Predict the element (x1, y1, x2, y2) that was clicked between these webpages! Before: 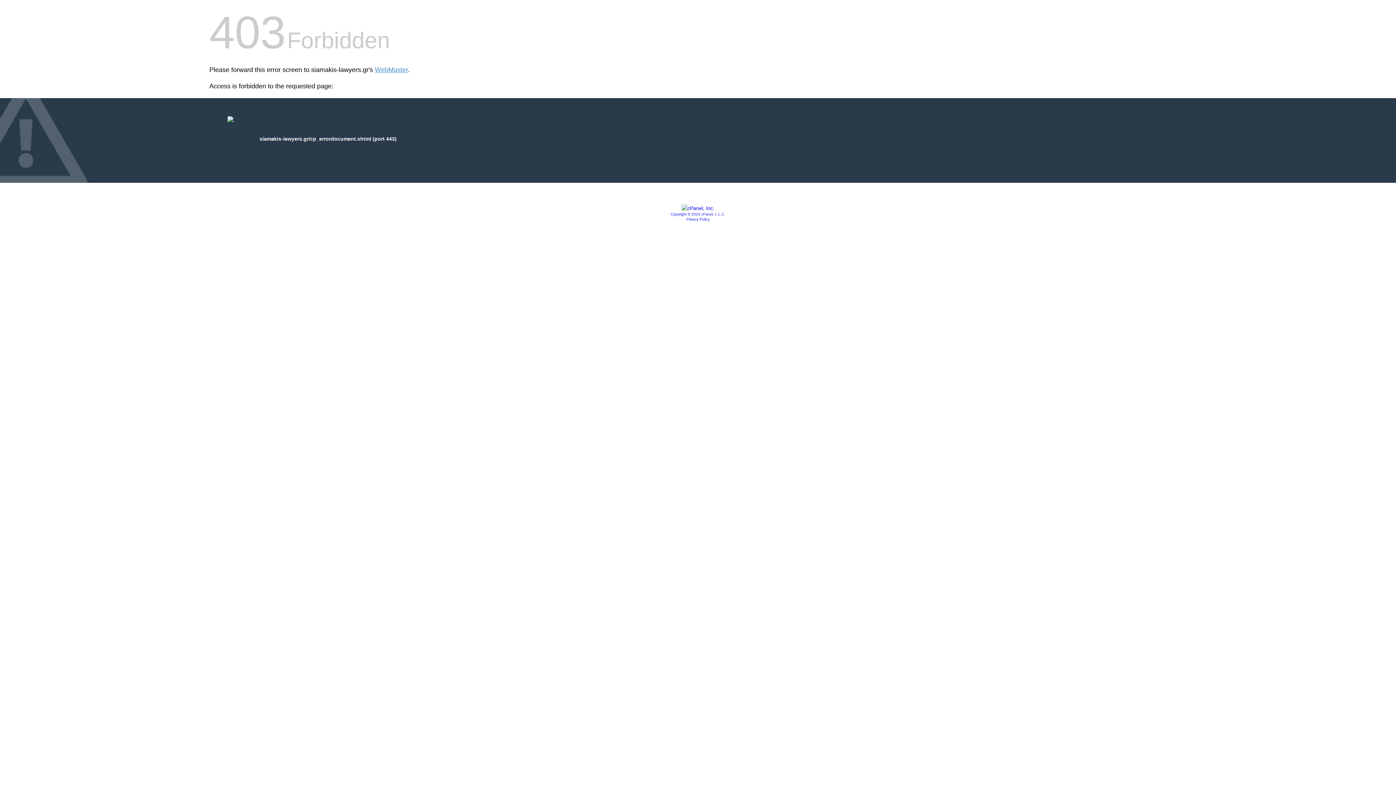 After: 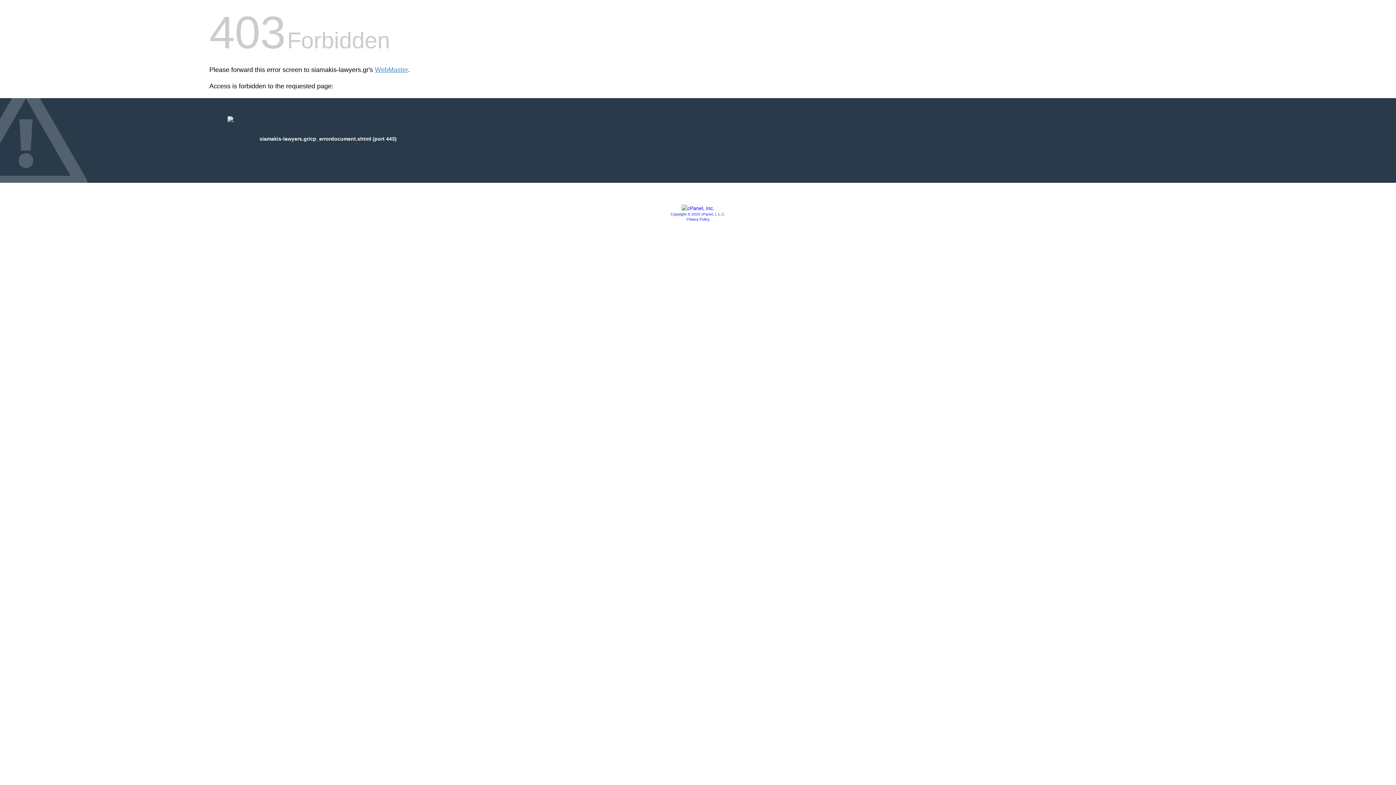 Action: bbox: (681, 205, 714, 211)